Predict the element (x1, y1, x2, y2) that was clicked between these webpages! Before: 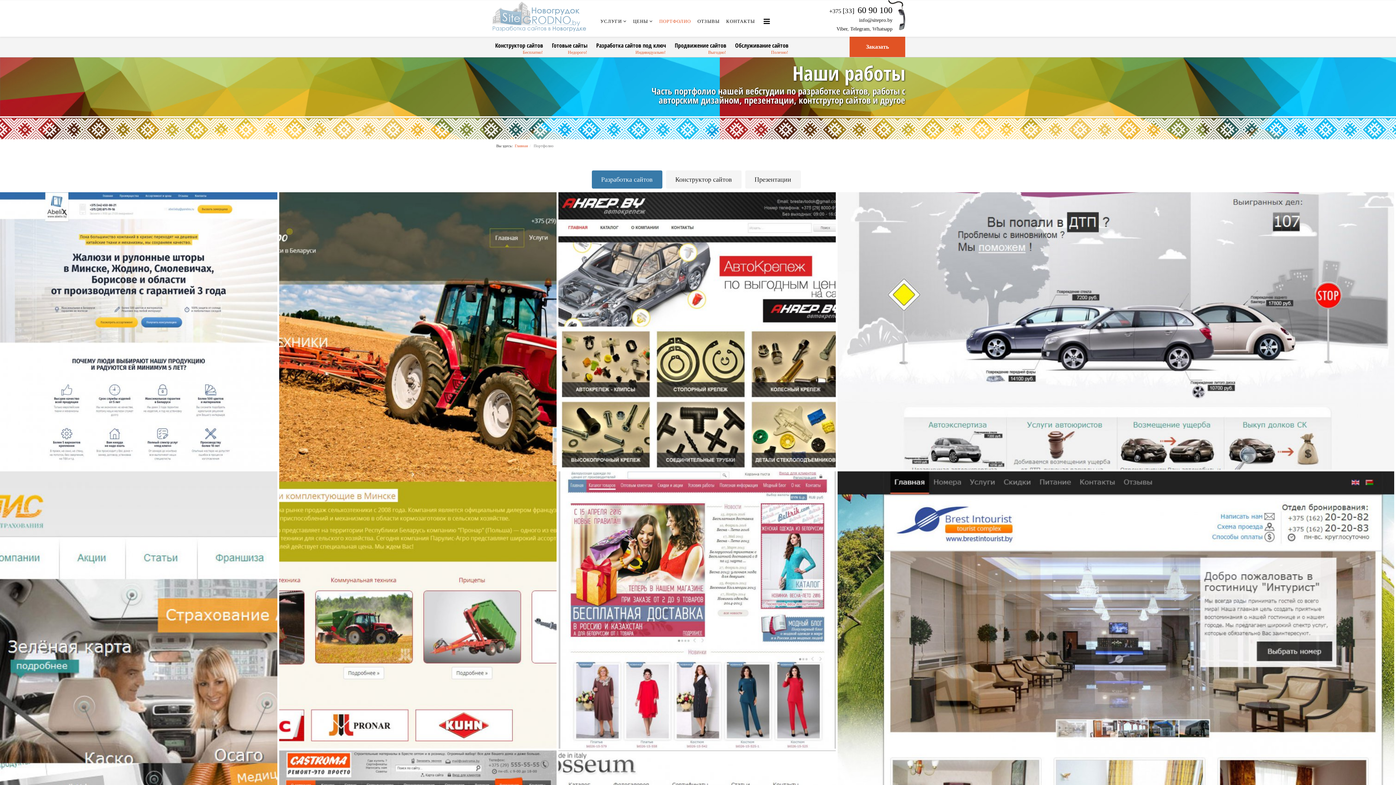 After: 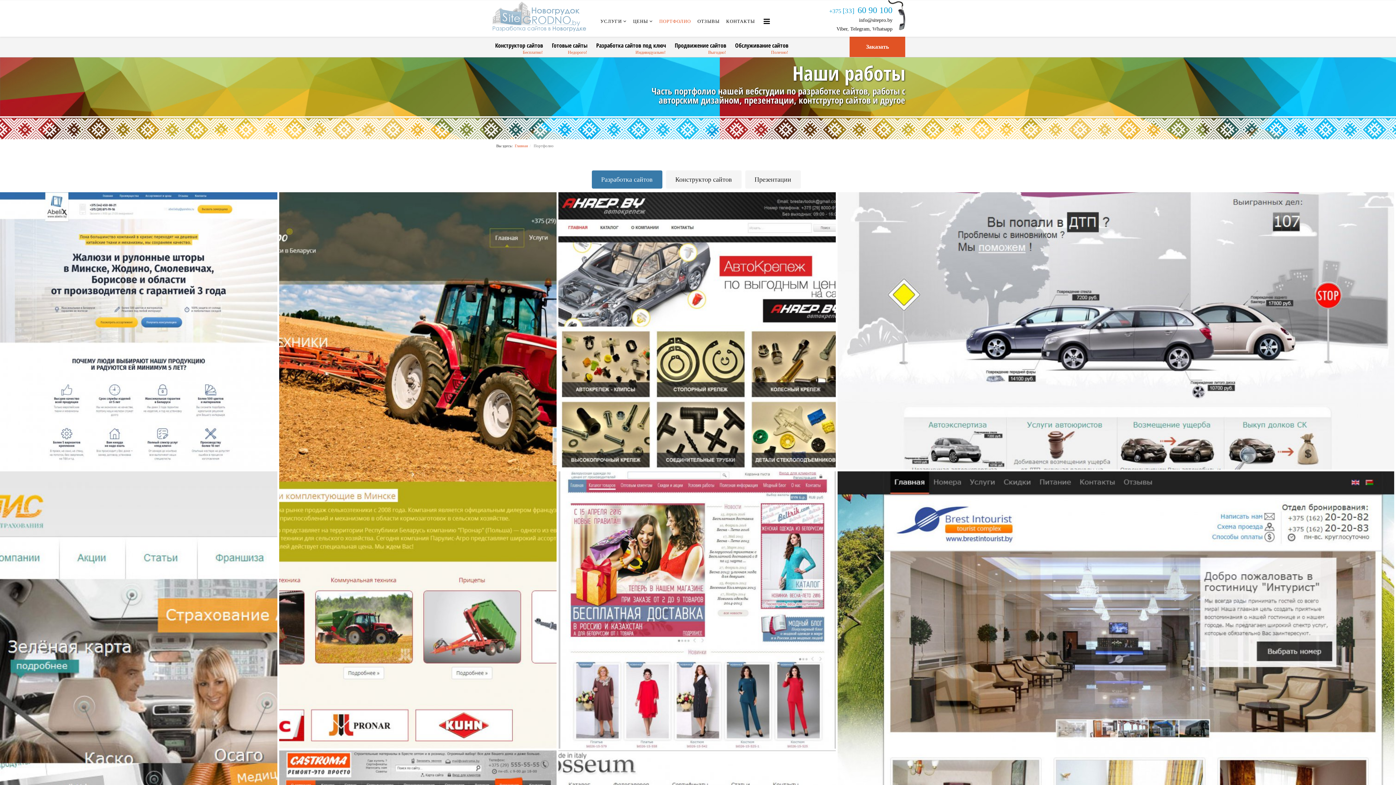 Action: label: +375 [33]  60 90 100 bbox: (829, 8, 892, 14)